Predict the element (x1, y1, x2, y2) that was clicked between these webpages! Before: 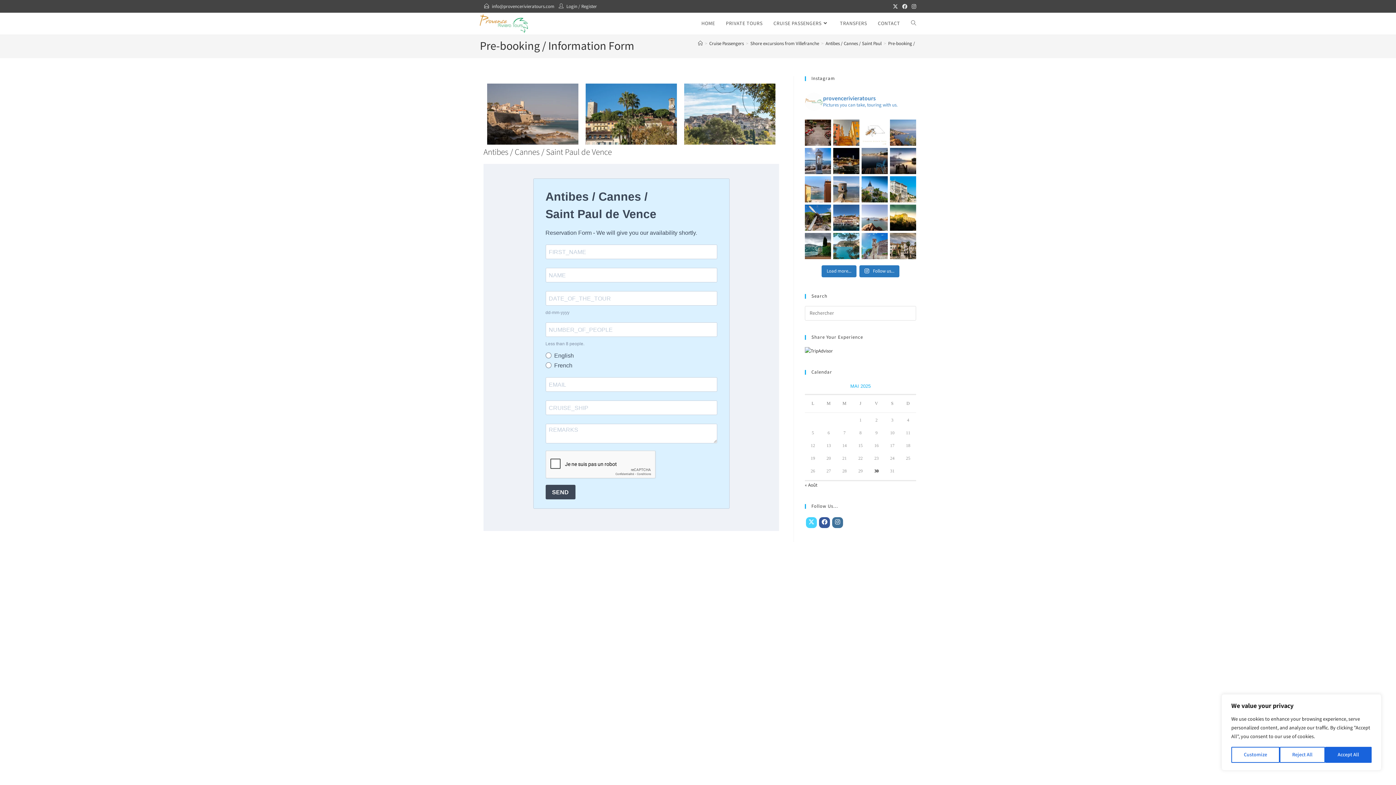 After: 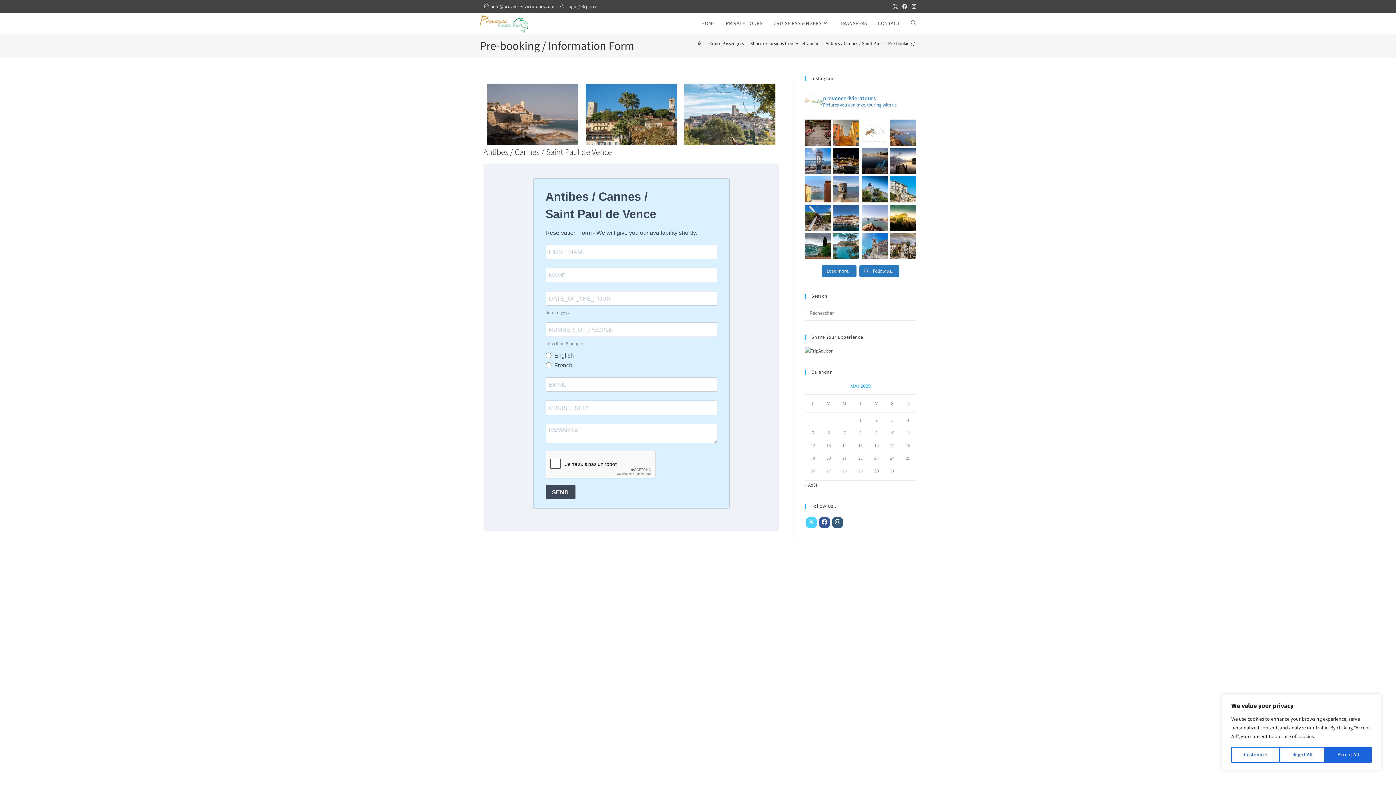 Action: bbox: (832, 517, 843, 528) label: Instagram